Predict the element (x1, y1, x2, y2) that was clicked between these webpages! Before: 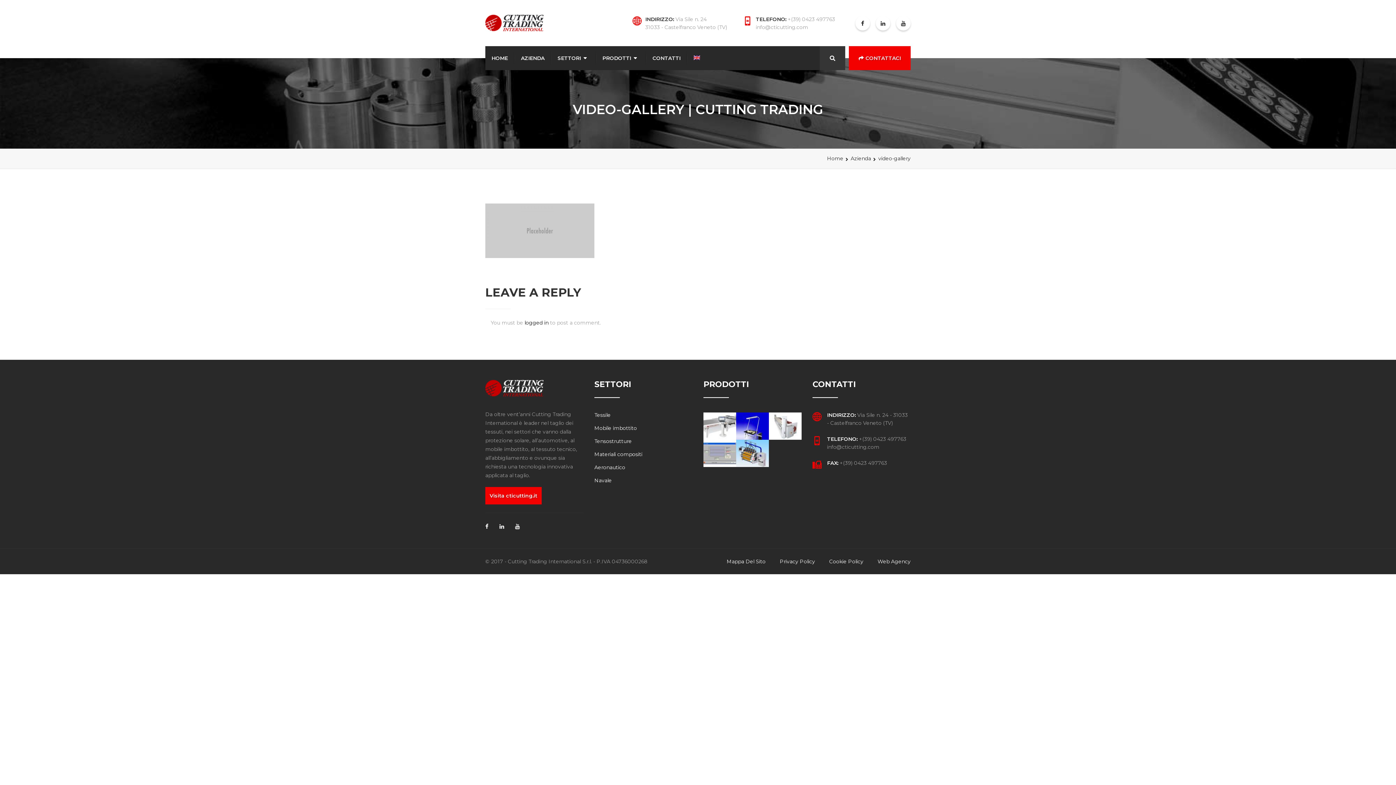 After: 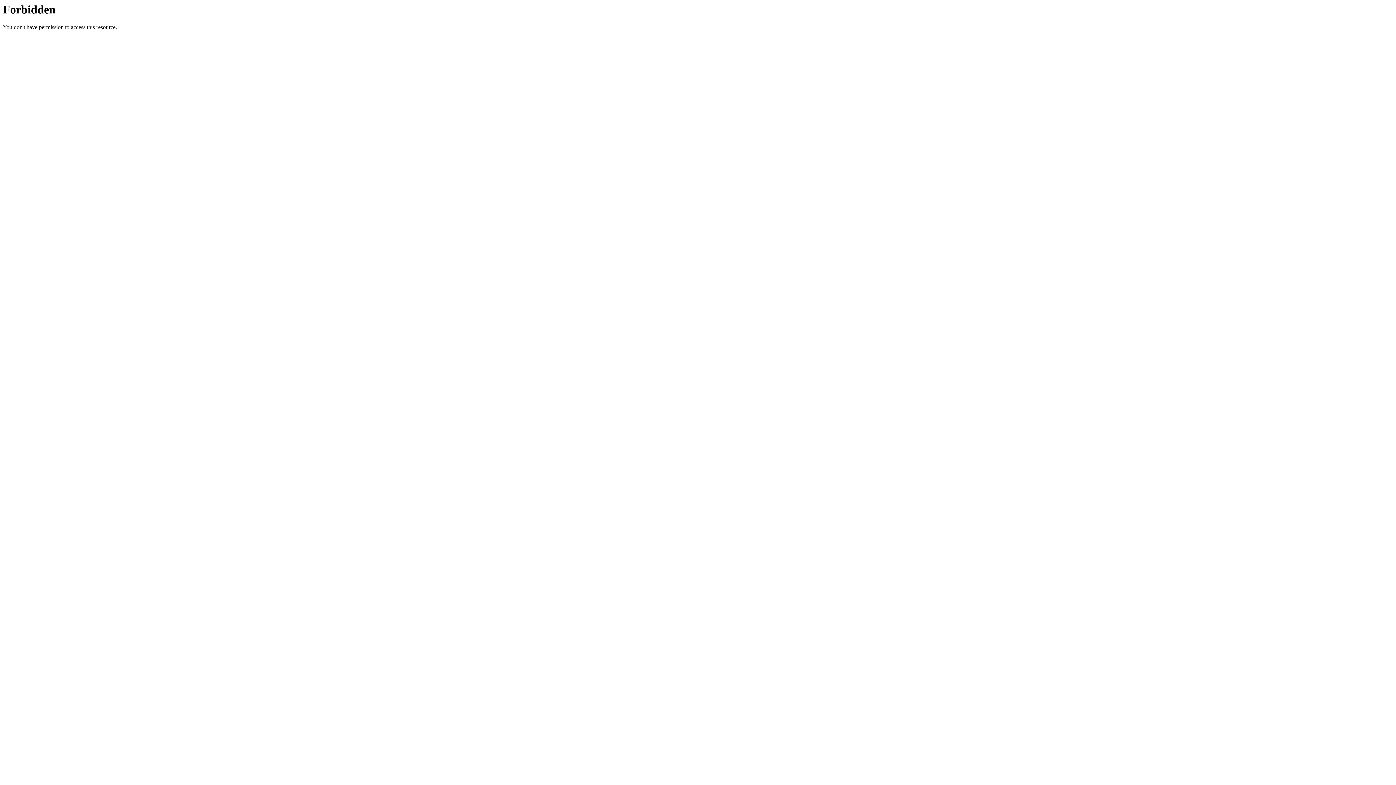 Action: label: Navale bbox: (594, 477, 612, 487)